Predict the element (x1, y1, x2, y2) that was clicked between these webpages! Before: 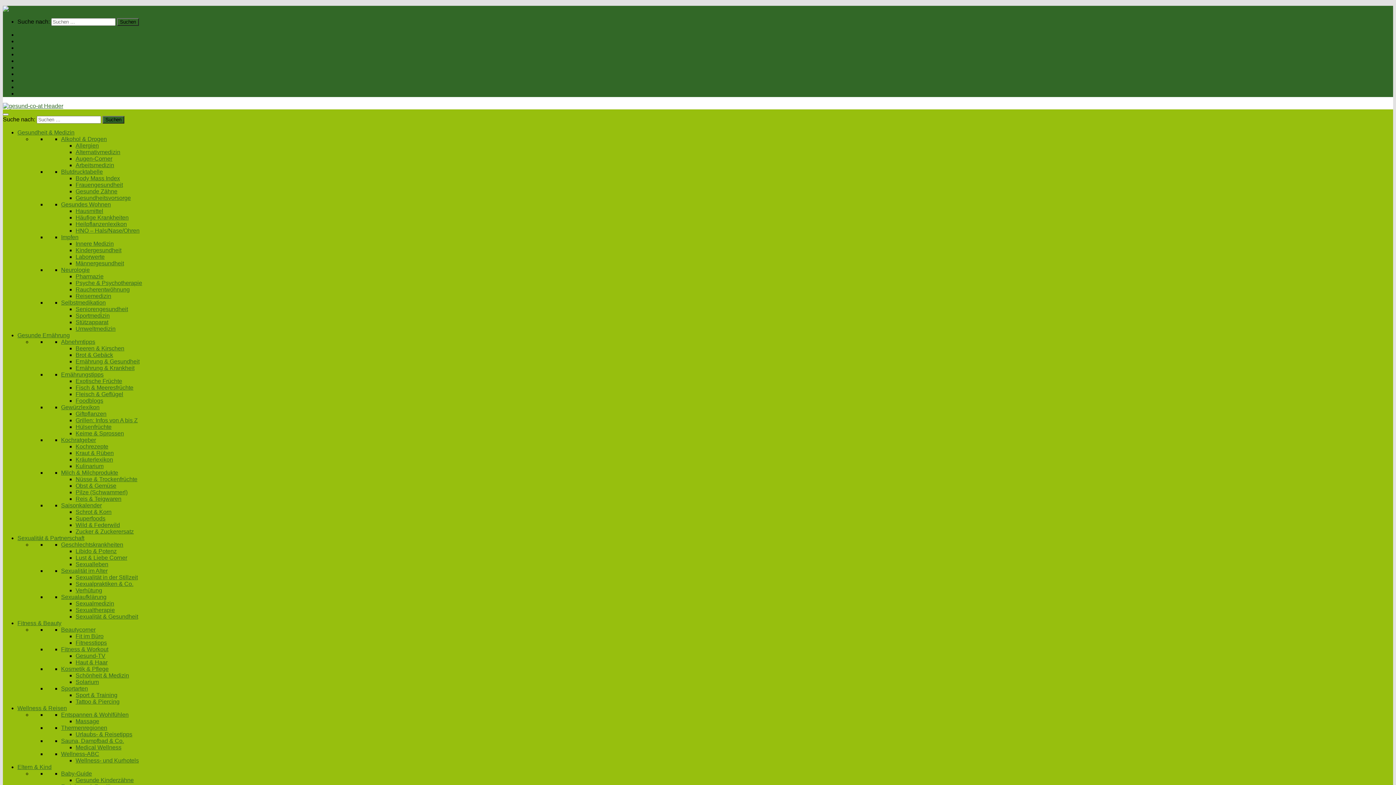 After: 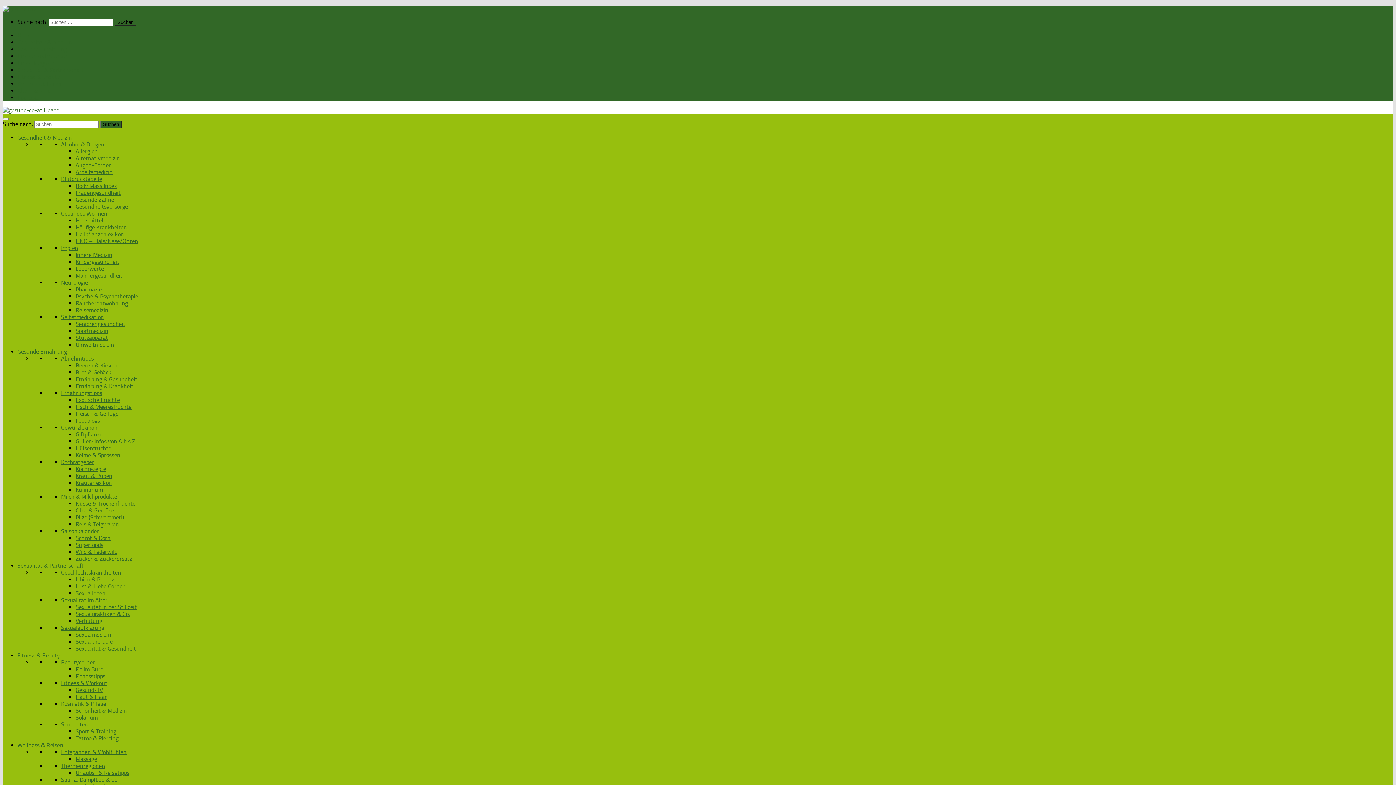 Action: bbox: (2, 5, 41, 12)